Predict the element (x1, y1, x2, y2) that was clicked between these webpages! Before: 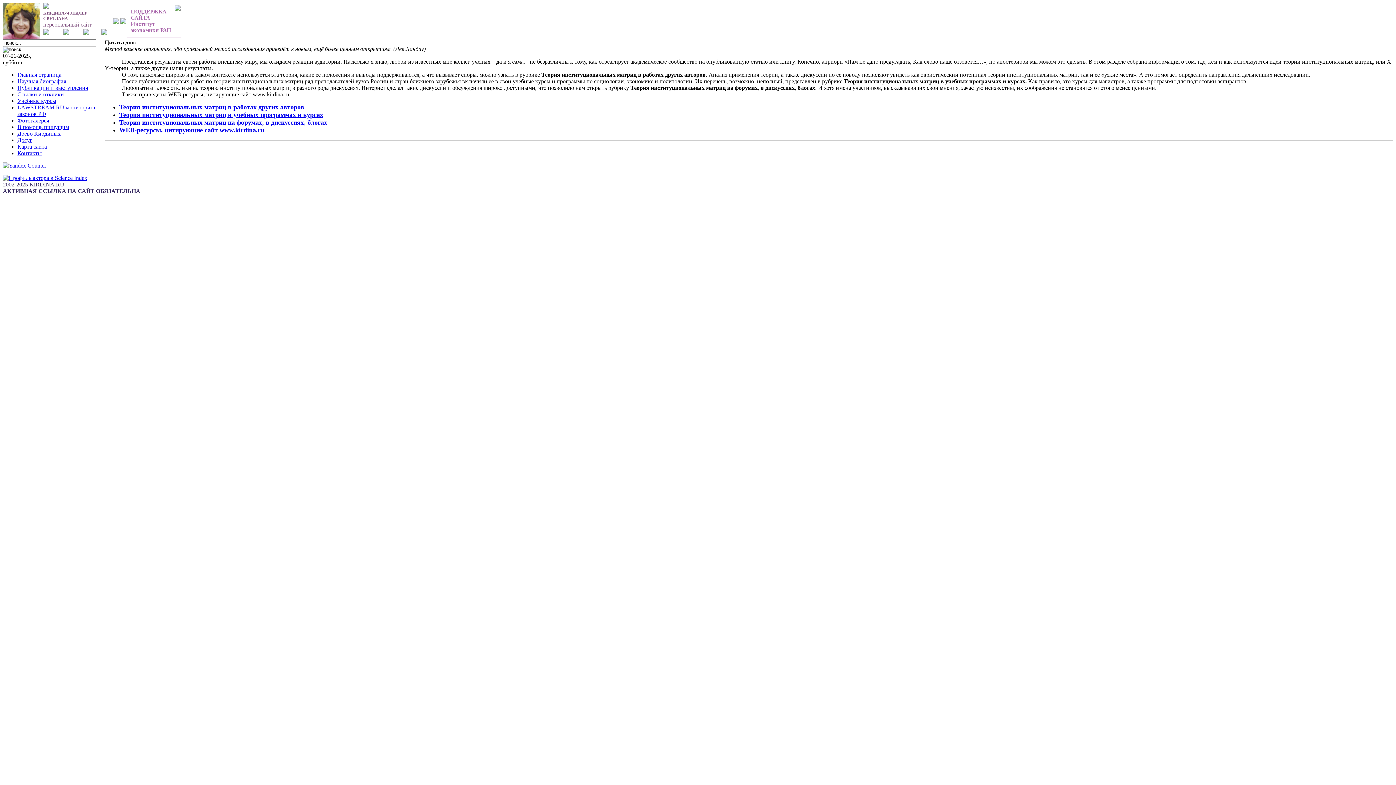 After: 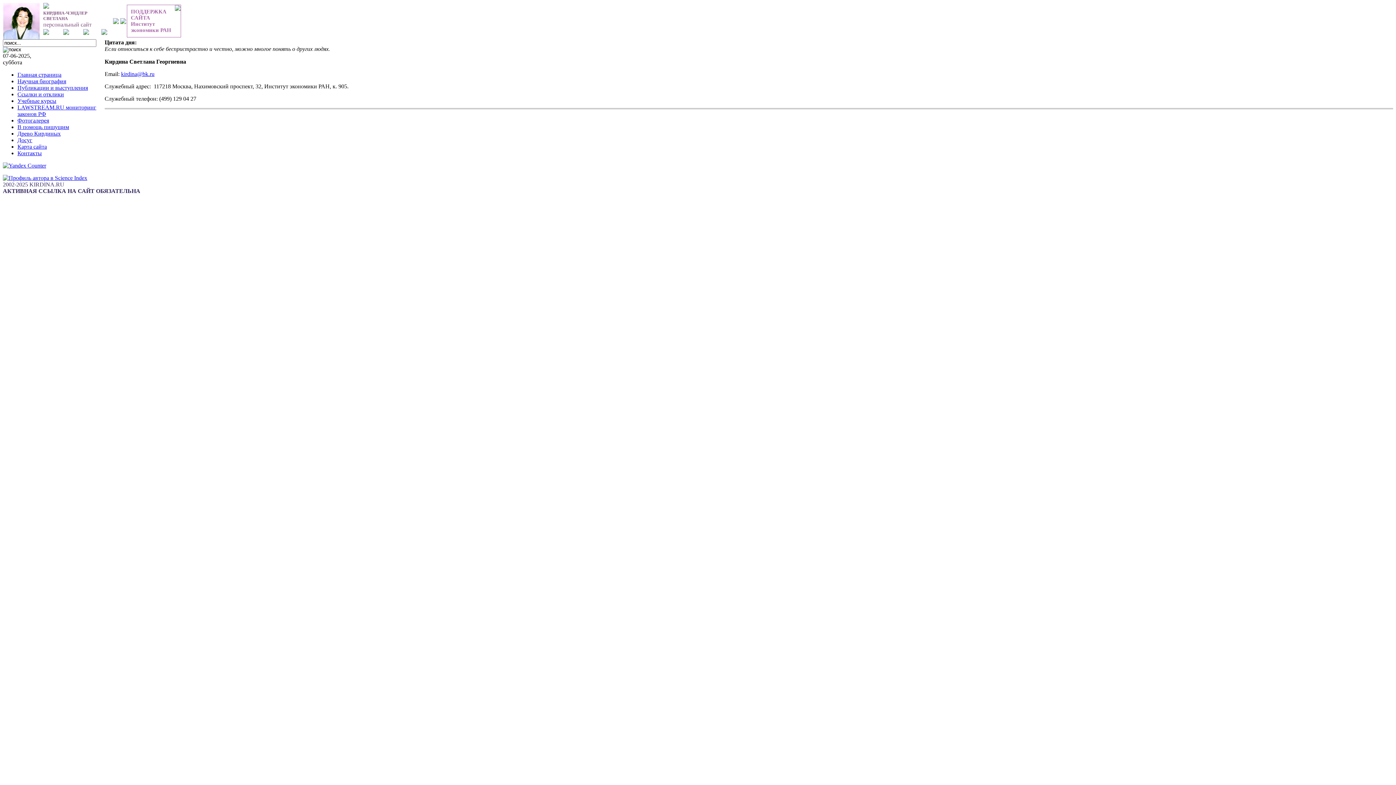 Action: label: Контакты bbox: (17, 150, 41, 156)